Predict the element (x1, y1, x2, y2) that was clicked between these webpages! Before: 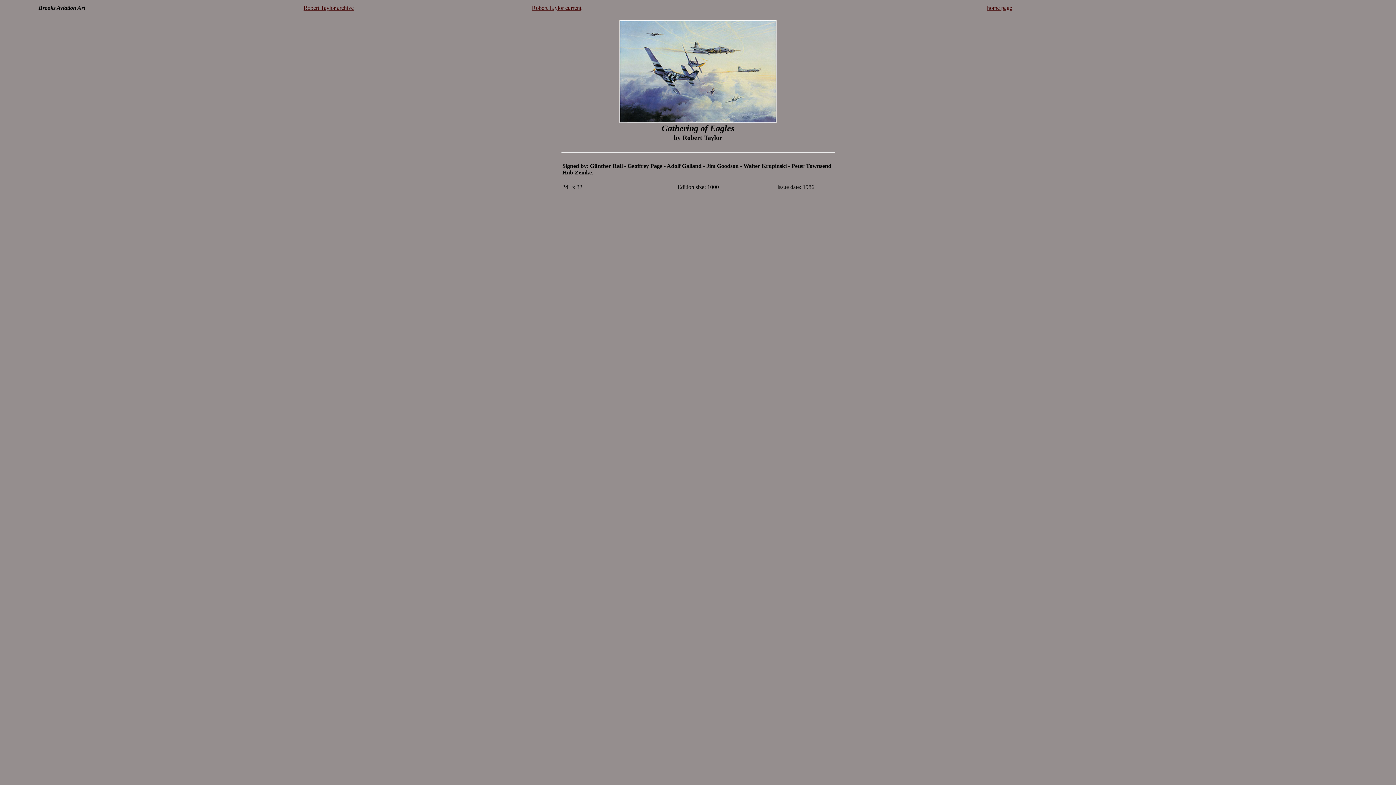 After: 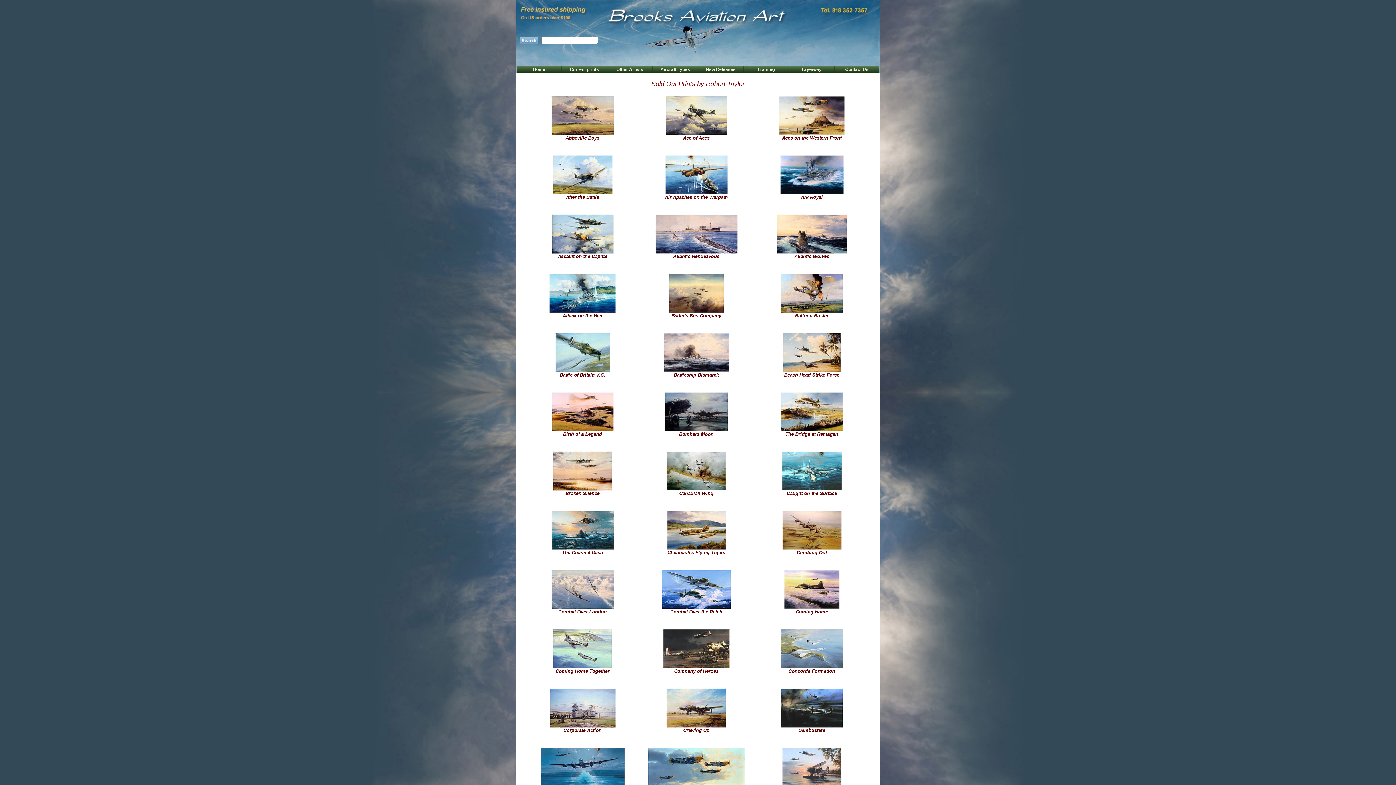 Action: bbox: (303, 4, 353, 10) label: Robert Taylor archive